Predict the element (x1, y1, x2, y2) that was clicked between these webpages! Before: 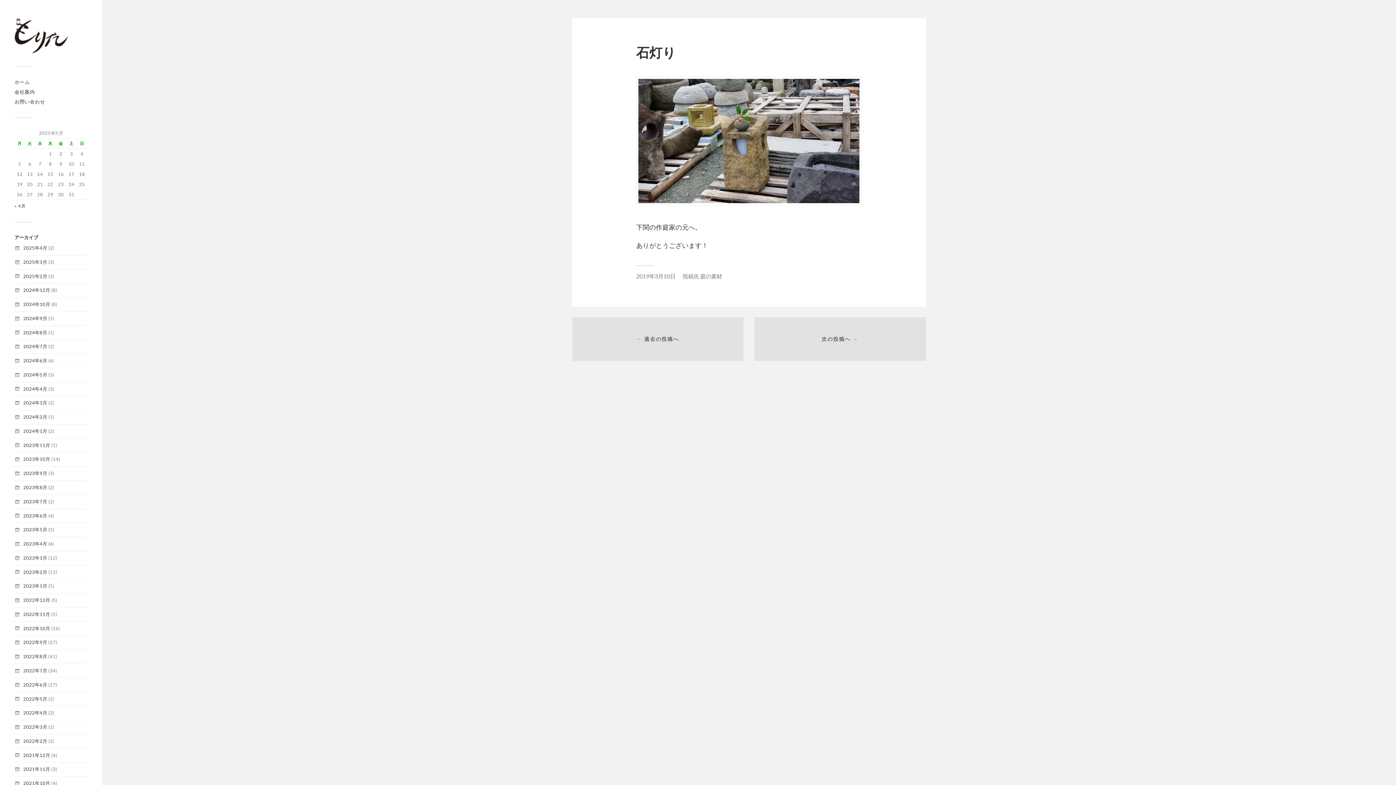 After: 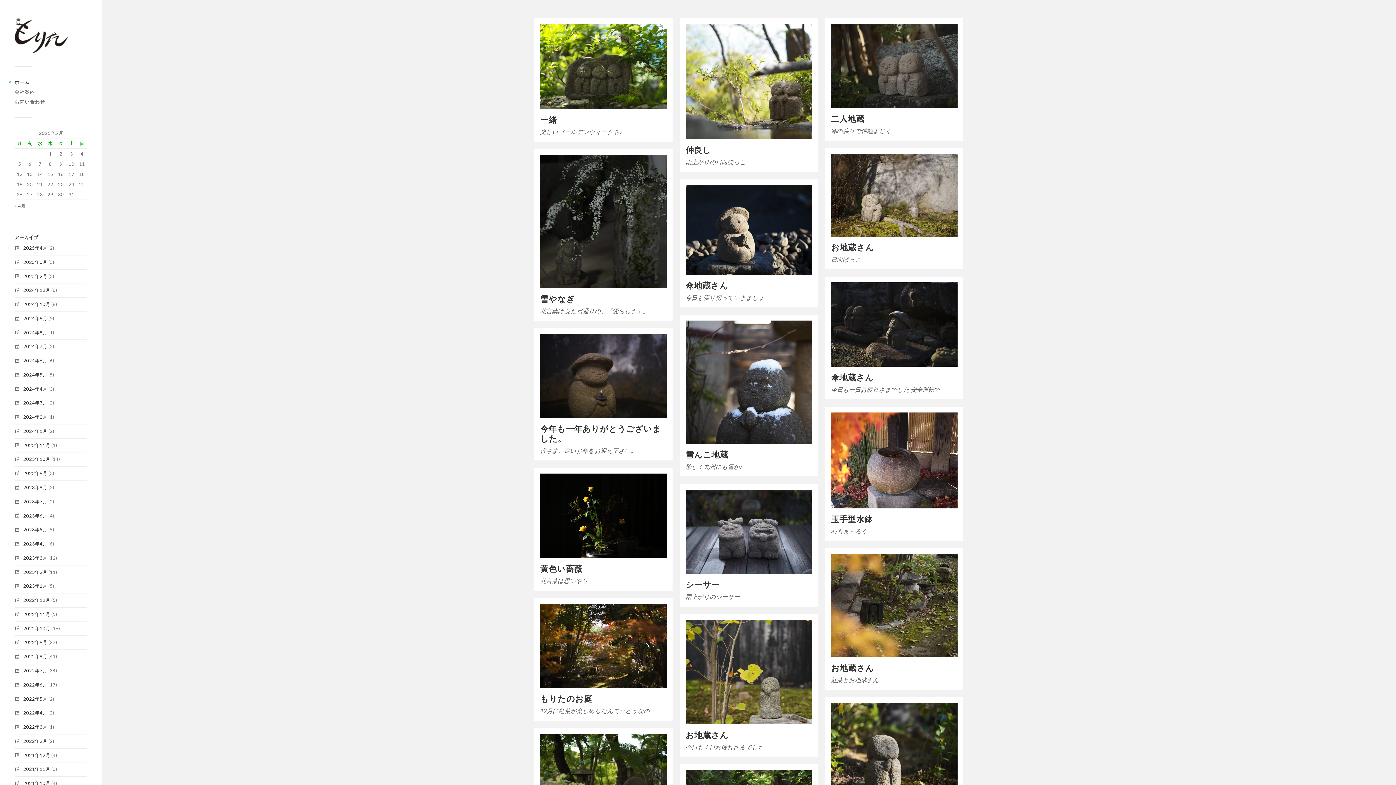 Action: bbox: (14, 18, 87, 53)